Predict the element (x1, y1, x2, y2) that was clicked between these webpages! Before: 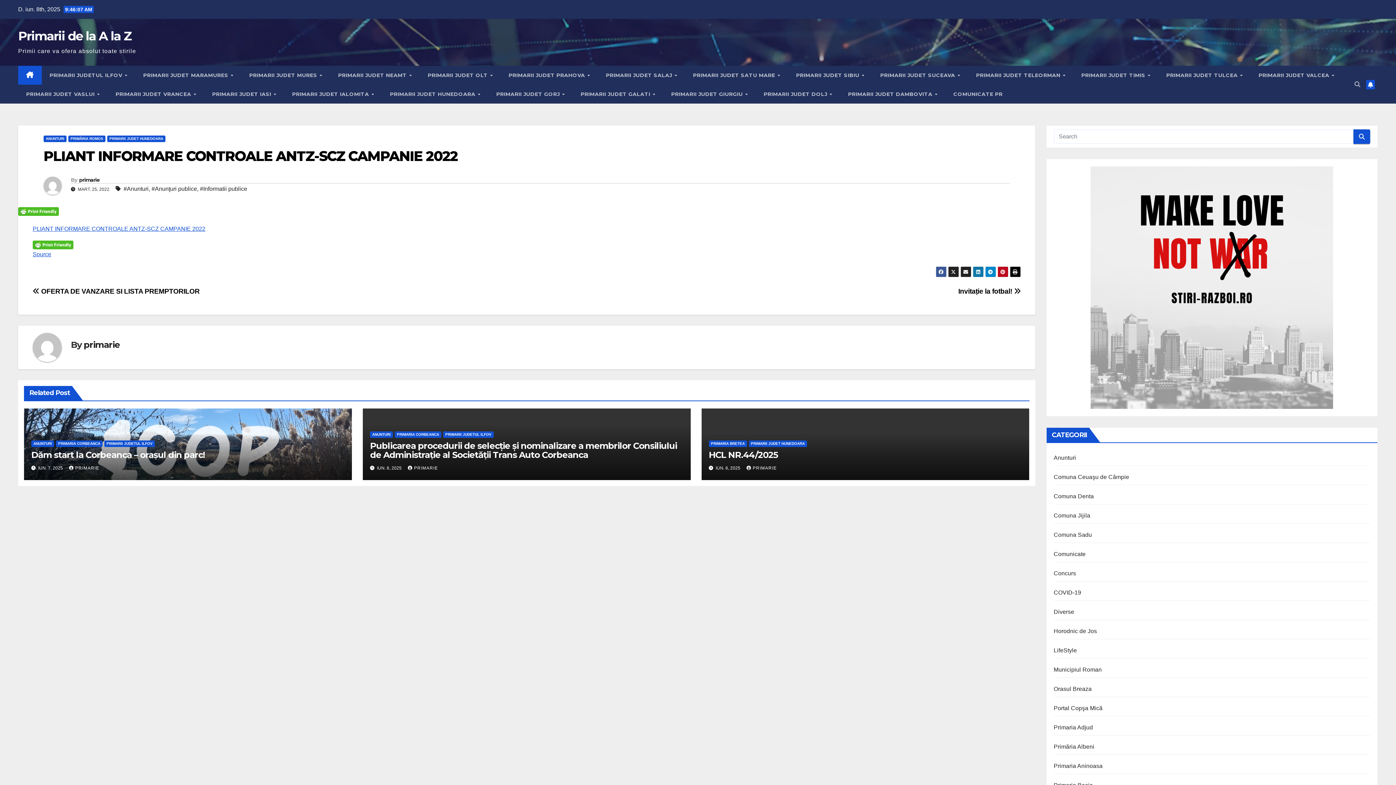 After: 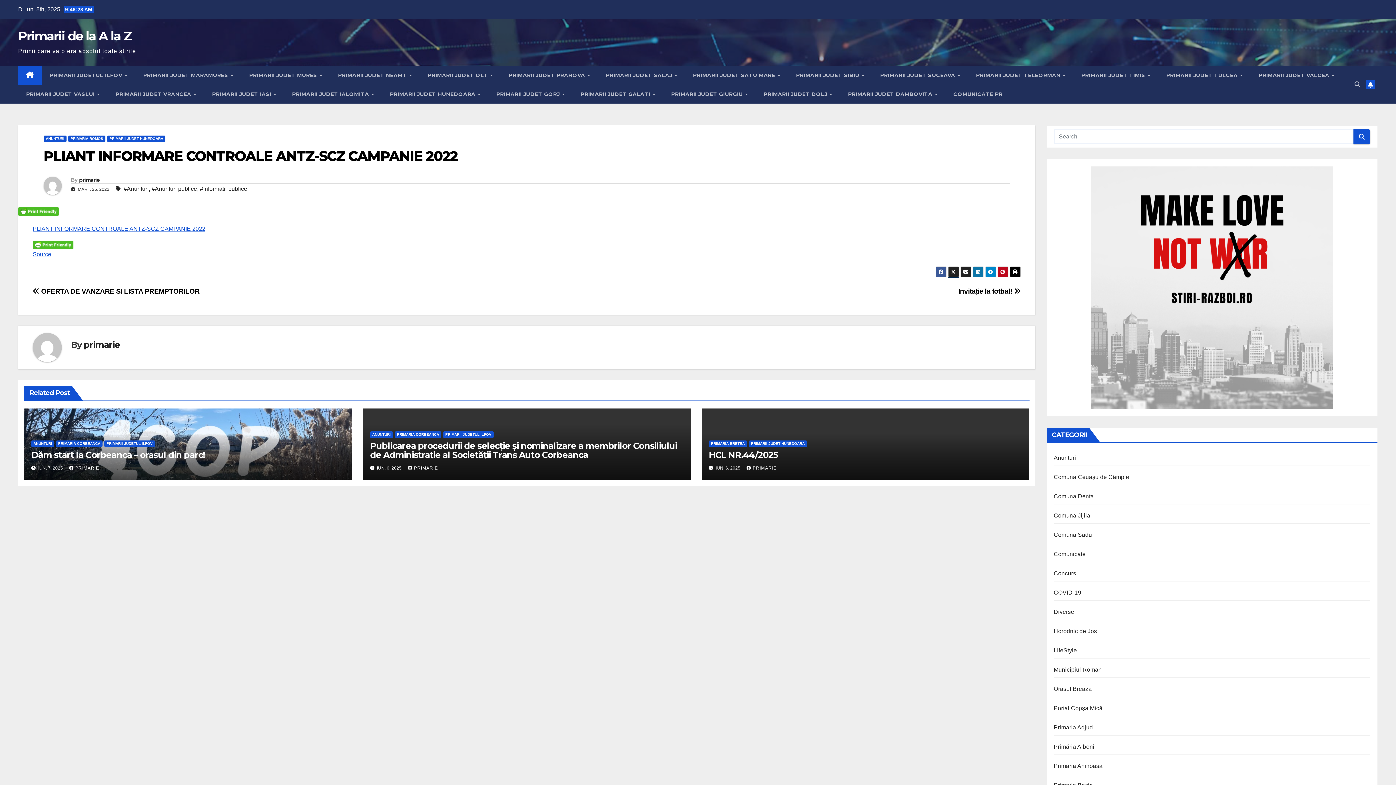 Action: bbox: (948, 266, 959, 277)